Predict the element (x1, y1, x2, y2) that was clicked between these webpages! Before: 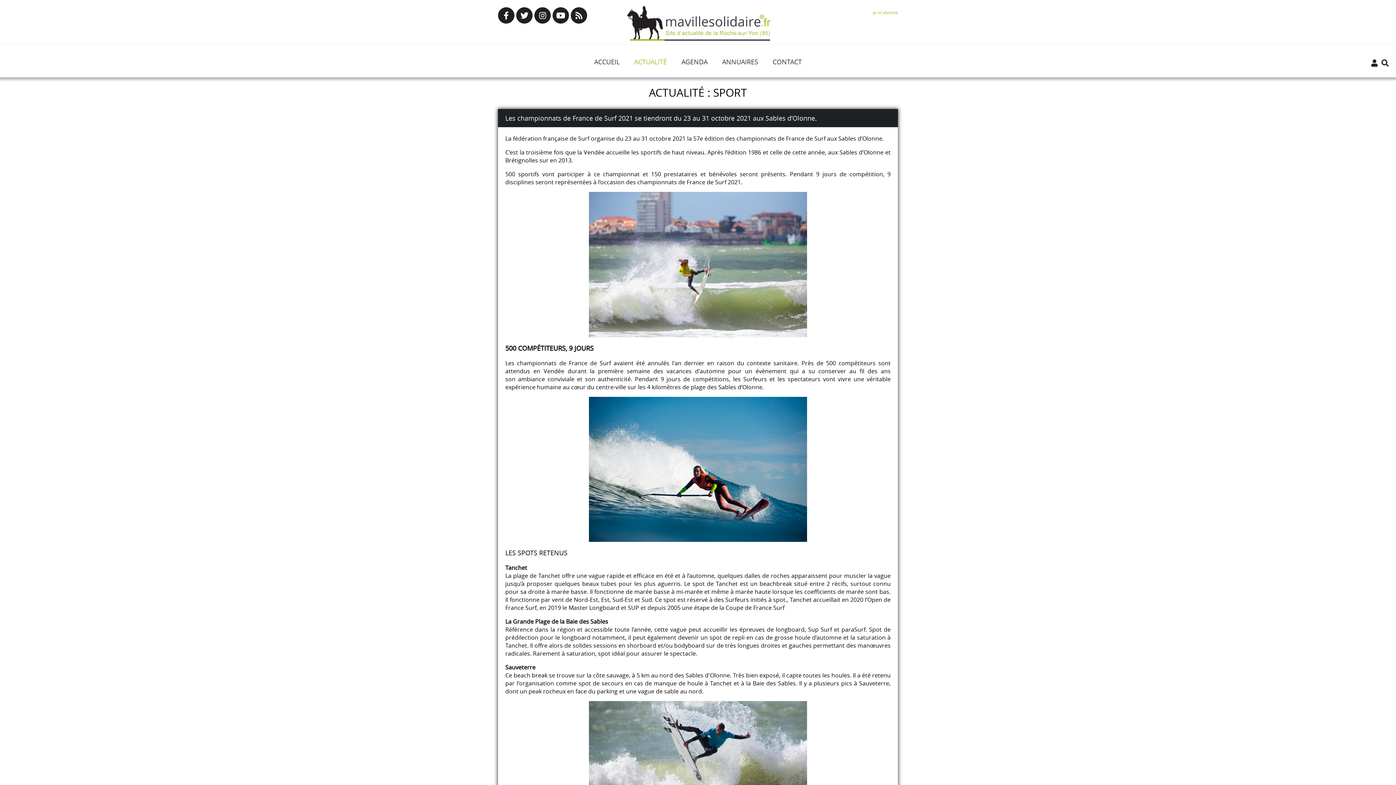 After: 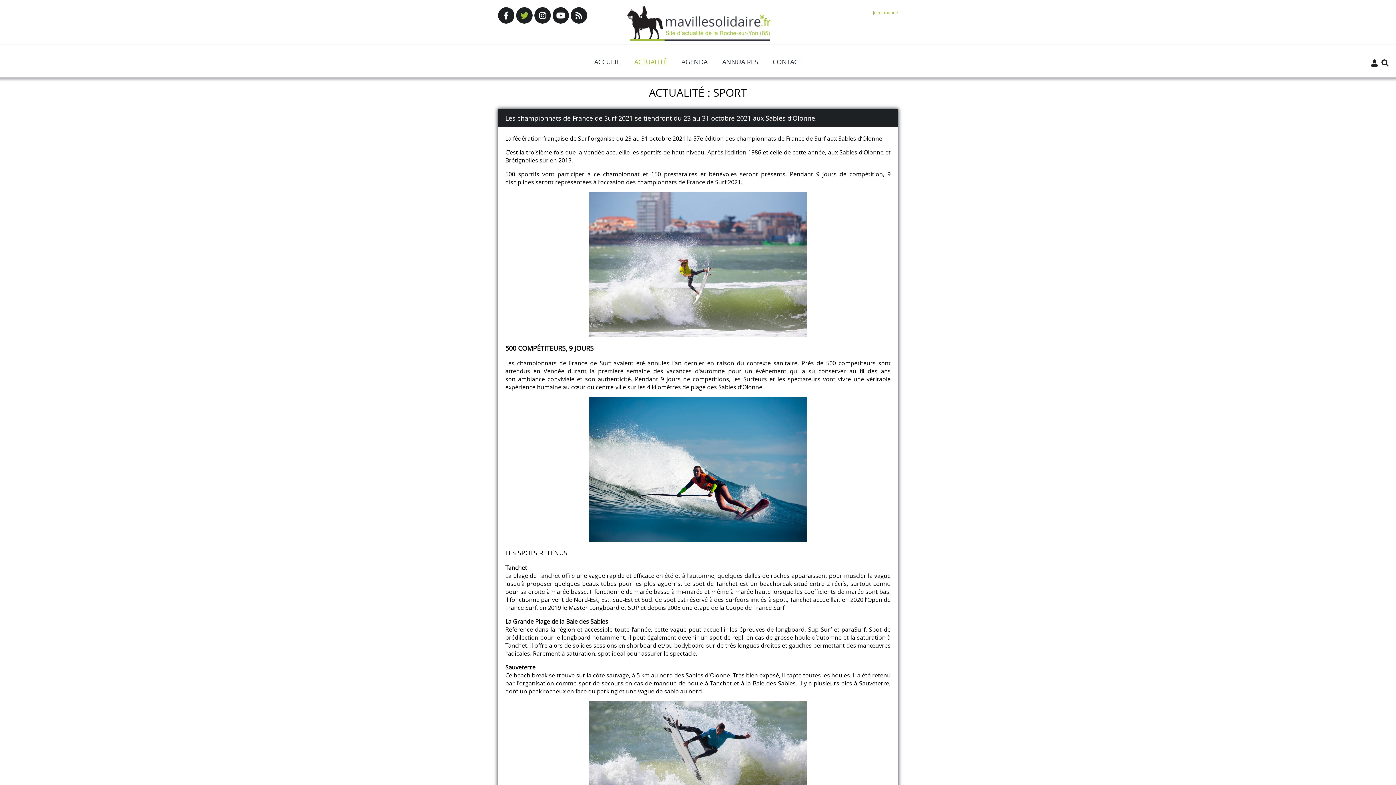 Action: bbox: (516, 7, 532, 23)